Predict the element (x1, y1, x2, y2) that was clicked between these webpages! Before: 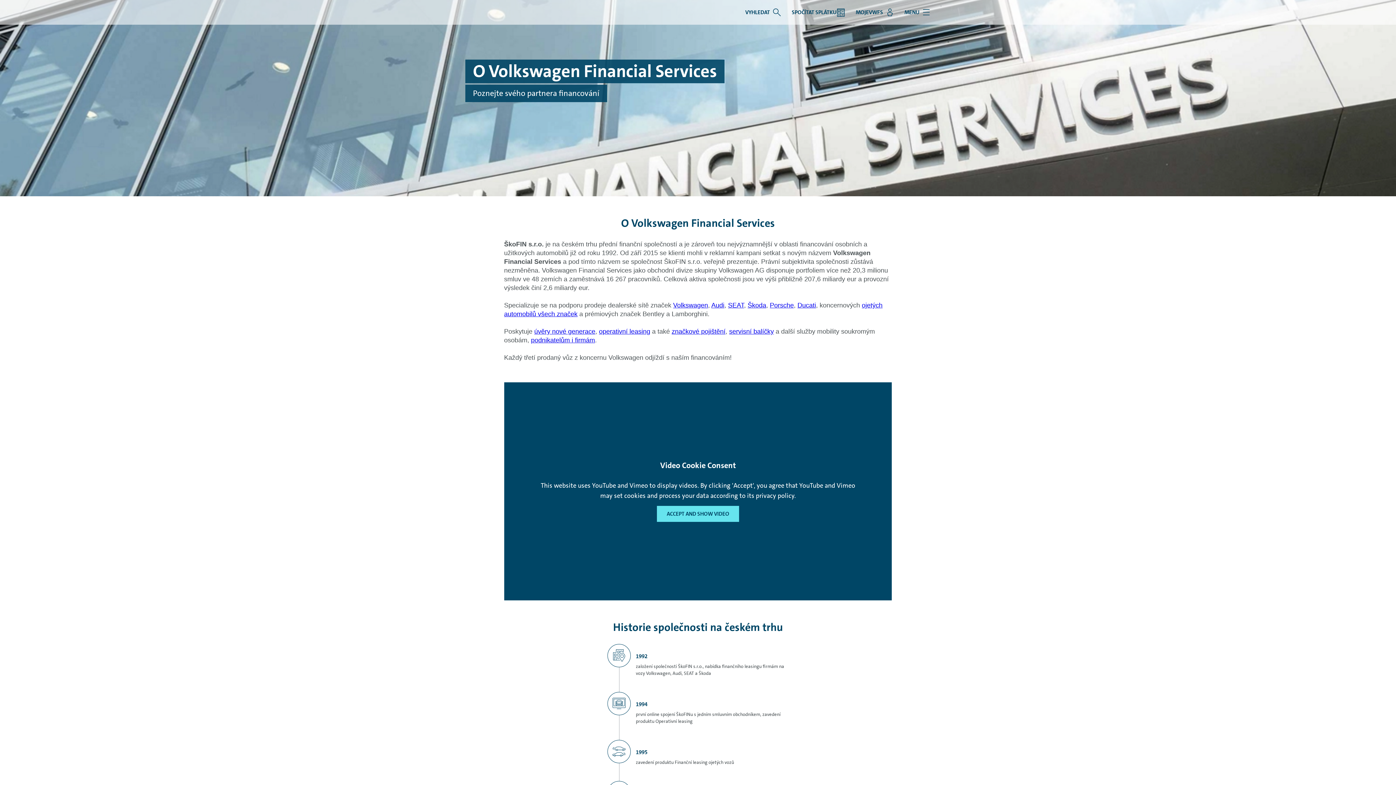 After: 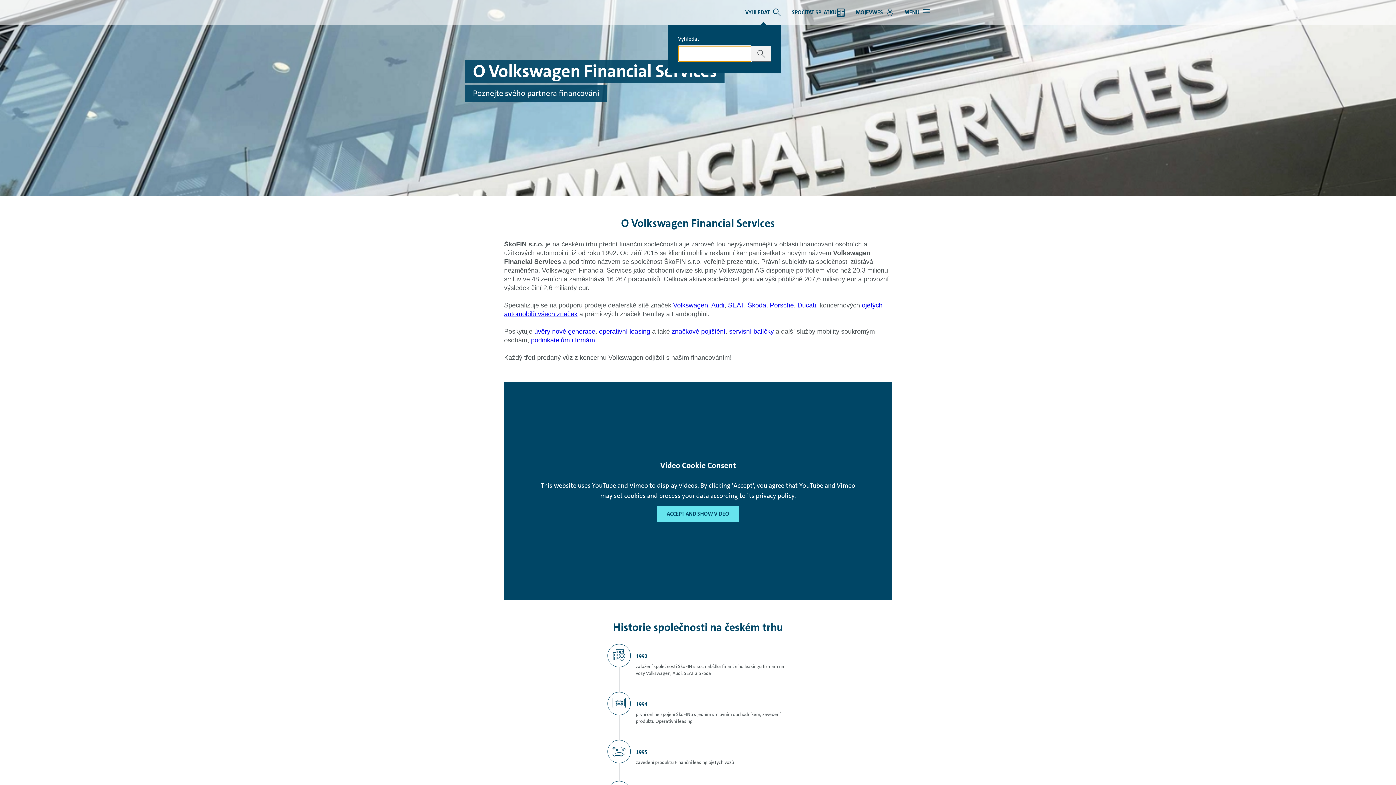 Action: label: VYHLEDAT bbox: (745, 0, 781, 24)